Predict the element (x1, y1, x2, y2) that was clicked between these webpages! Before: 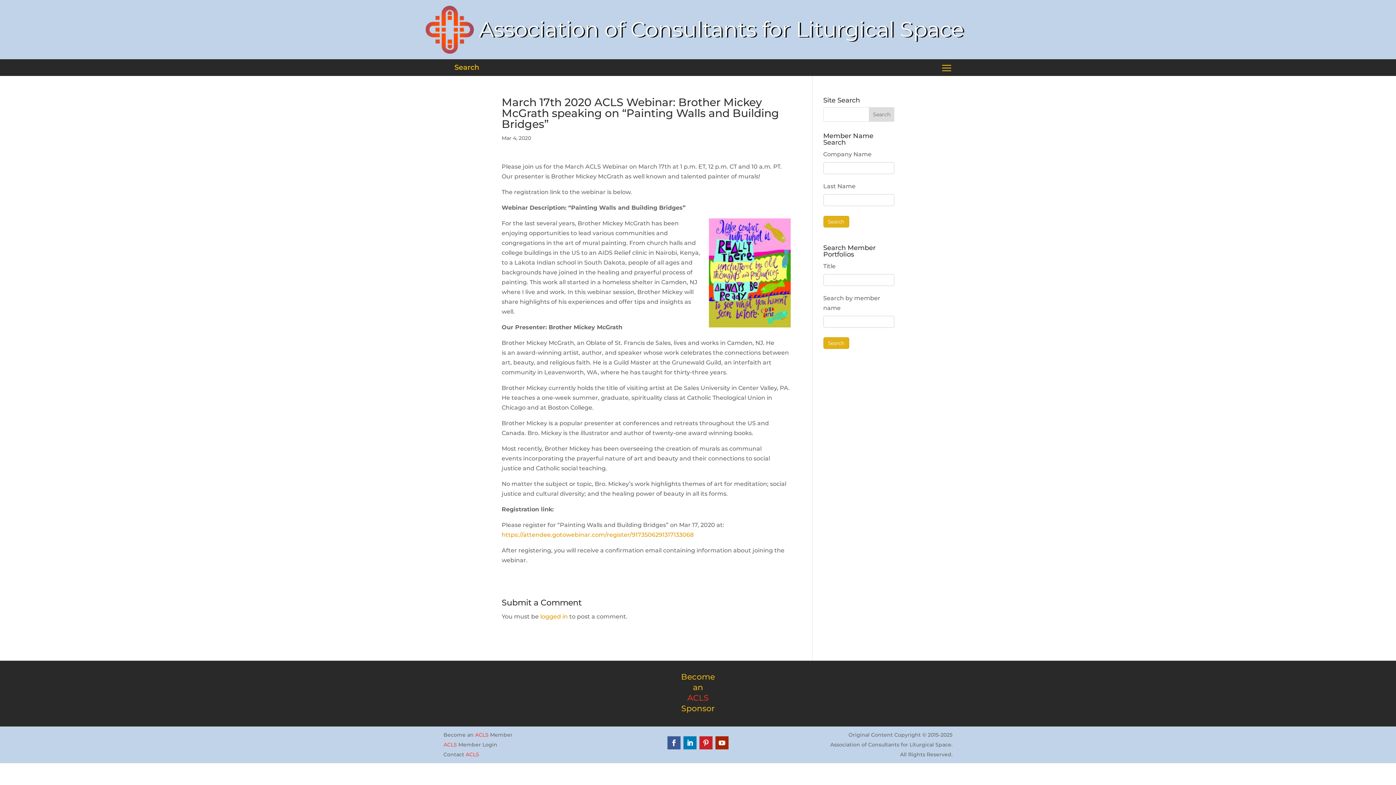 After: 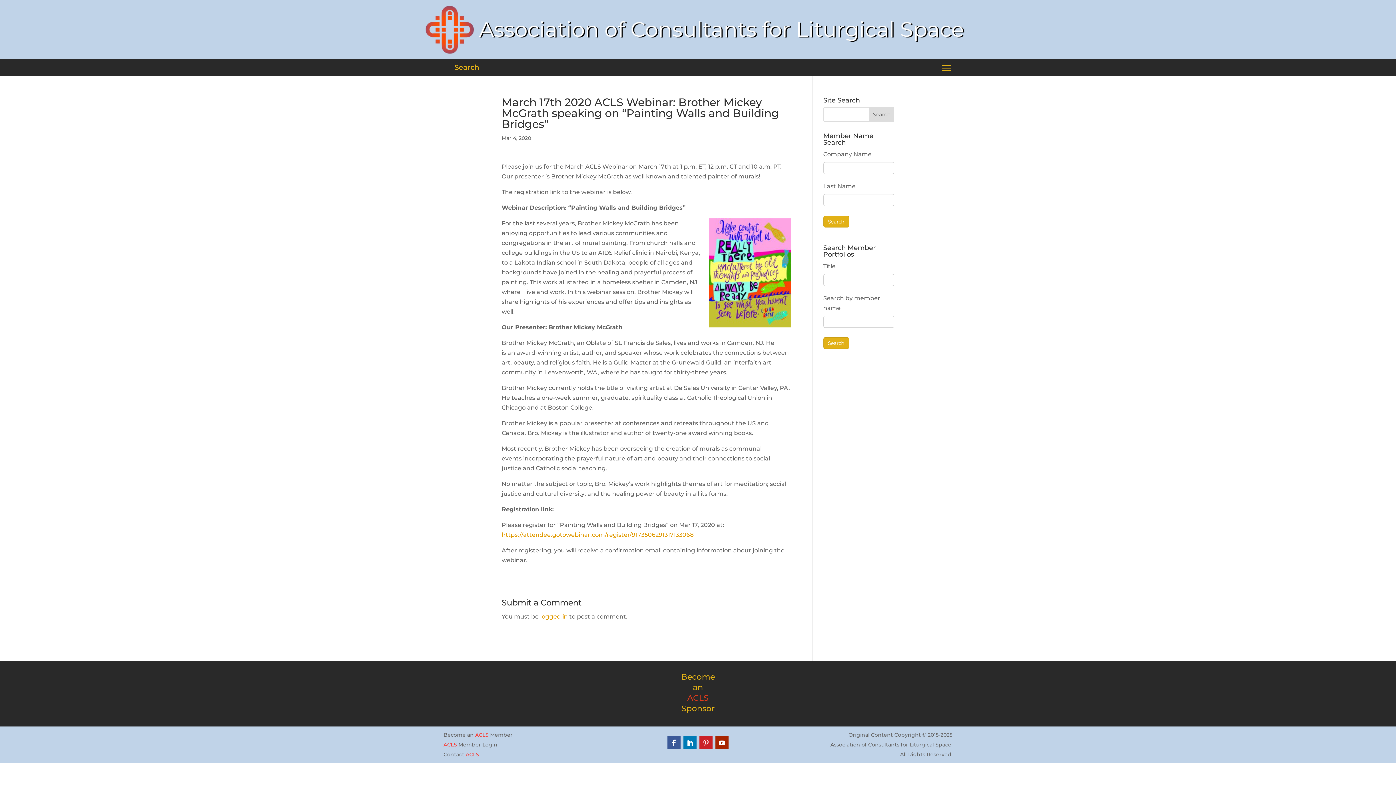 Action: bbox: (699, 736, 712, 749)